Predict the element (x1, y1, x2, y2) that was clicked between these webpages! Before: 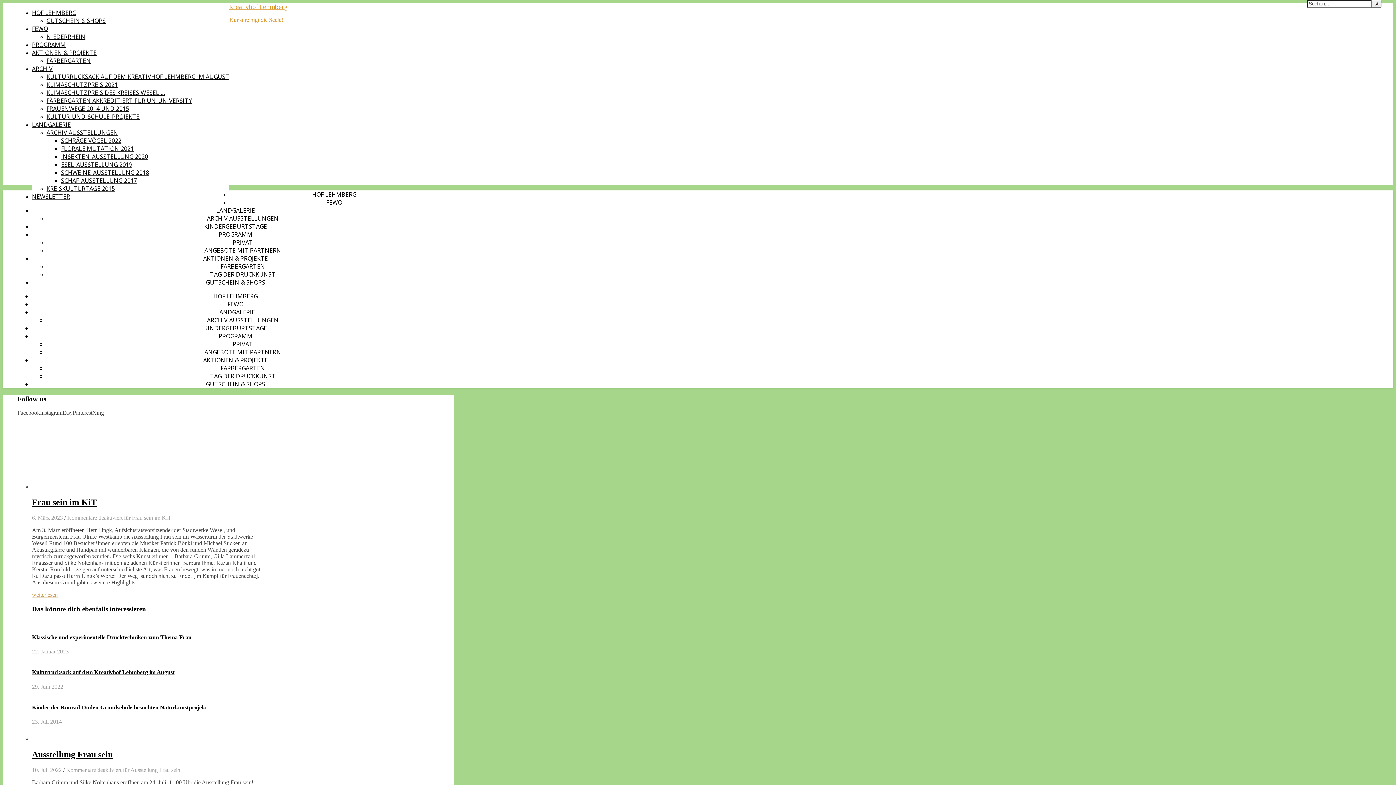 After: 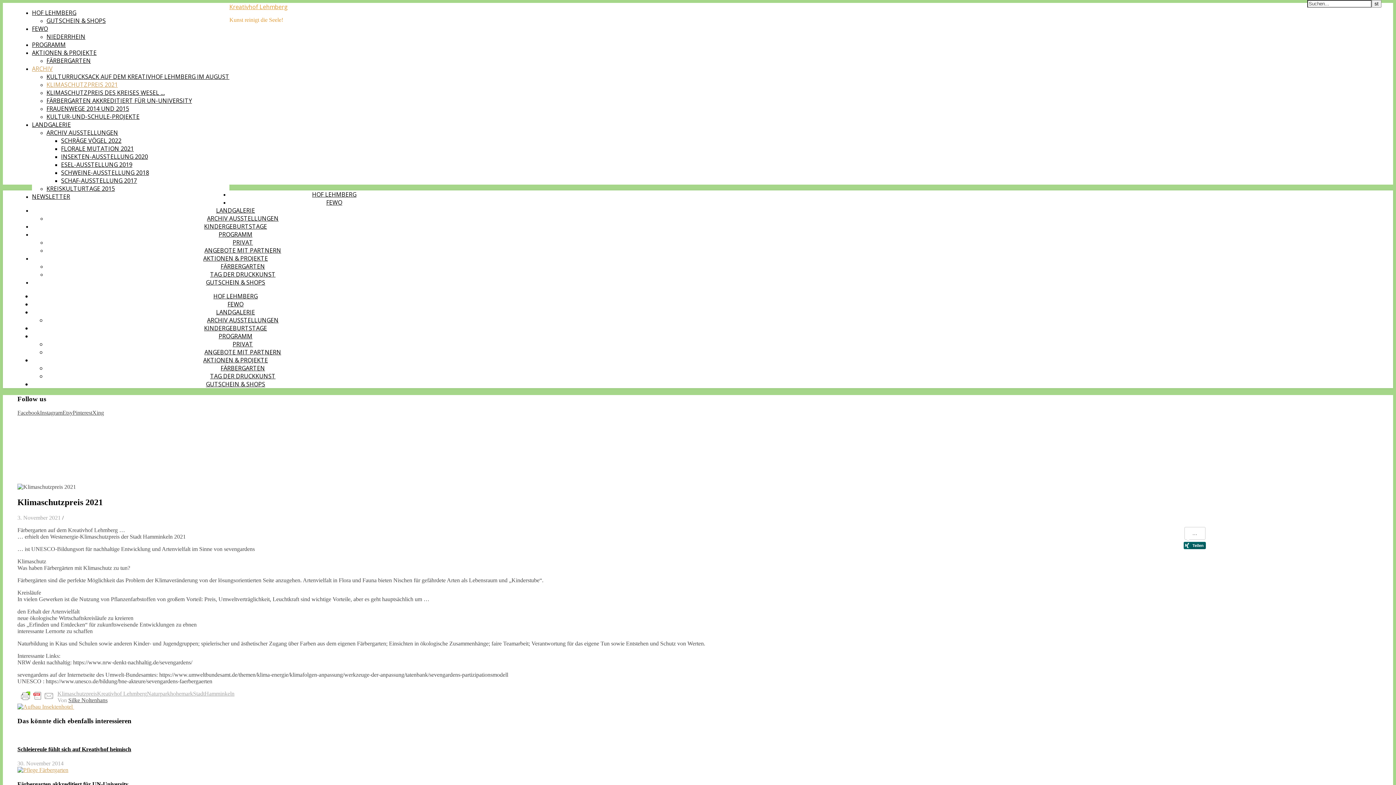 Action: label: KLIMASCHUTZPREIS 2021 bbox: (46, 80, 117, 88)